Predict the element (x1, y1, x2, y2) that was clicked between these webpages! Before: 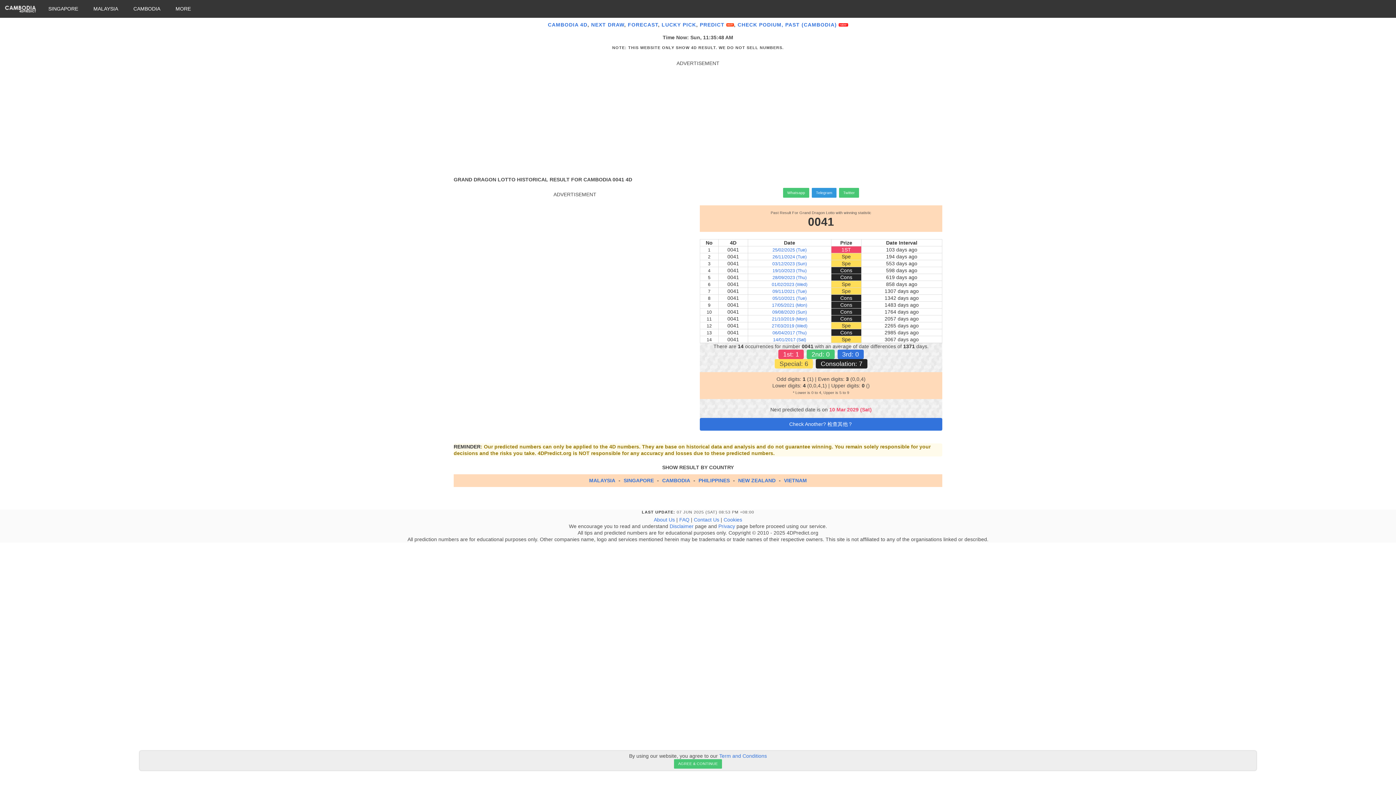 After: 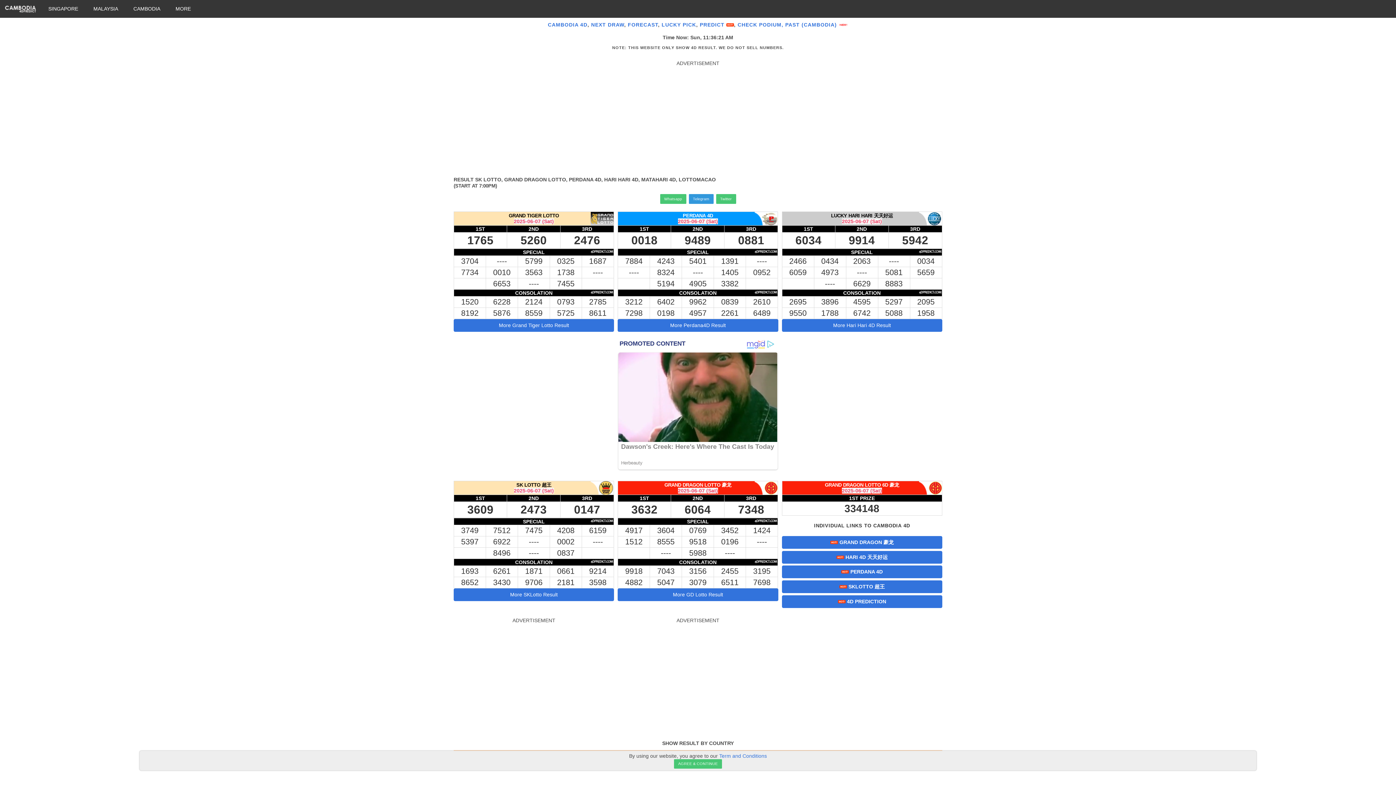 Action: bbox: (129, 2, 164, 15) label: CAMBODIA